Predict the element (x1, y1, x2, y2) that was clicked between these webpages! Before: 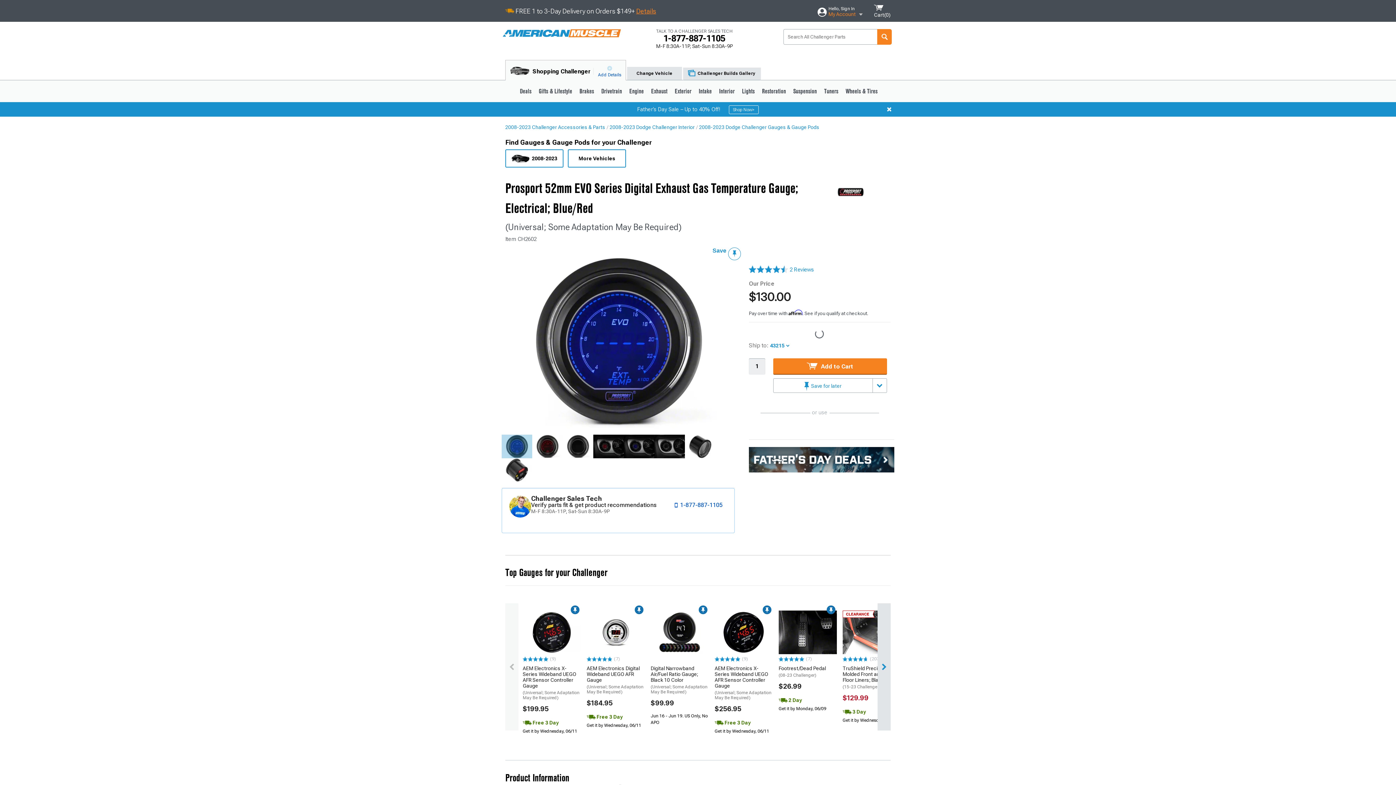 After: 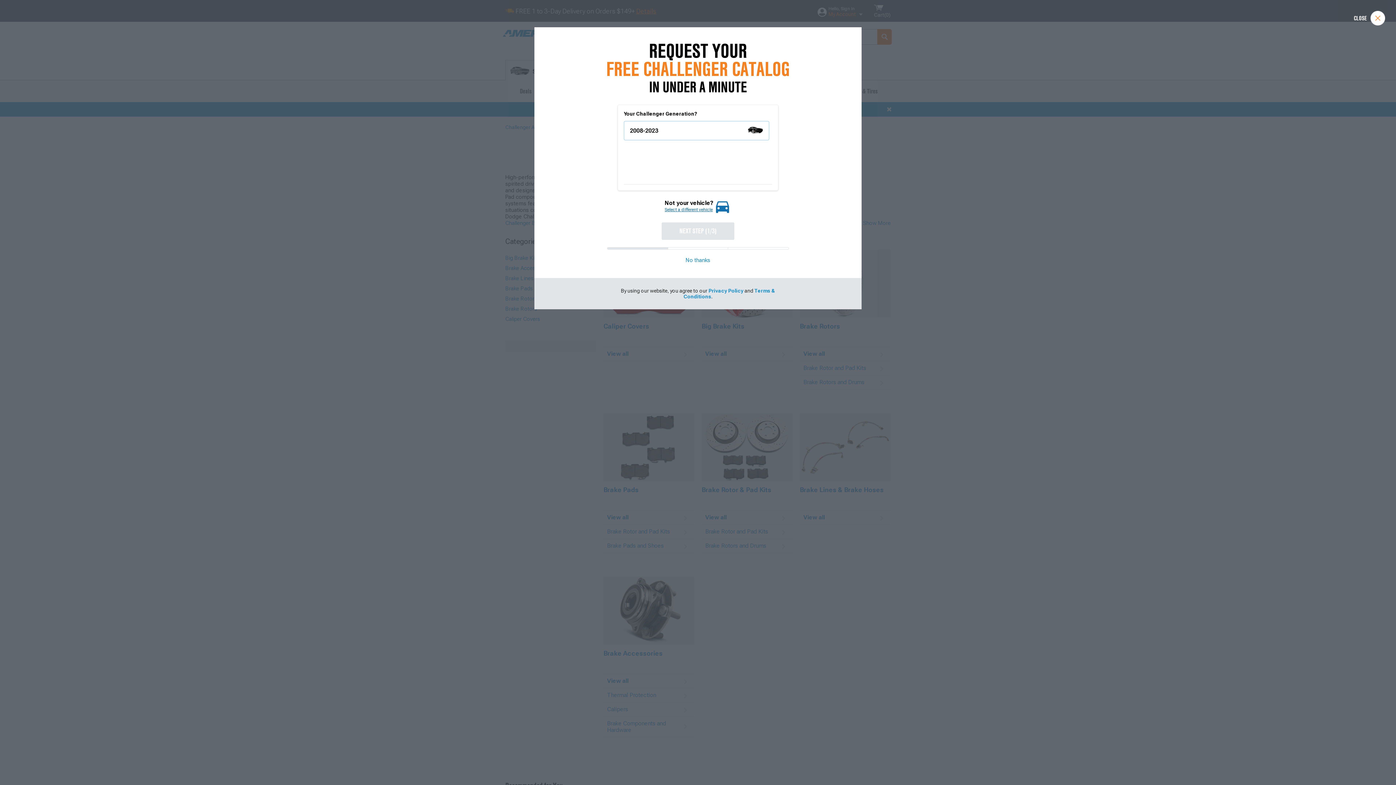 Action: label: Brakes bbox: (576, 80, 597, 102)